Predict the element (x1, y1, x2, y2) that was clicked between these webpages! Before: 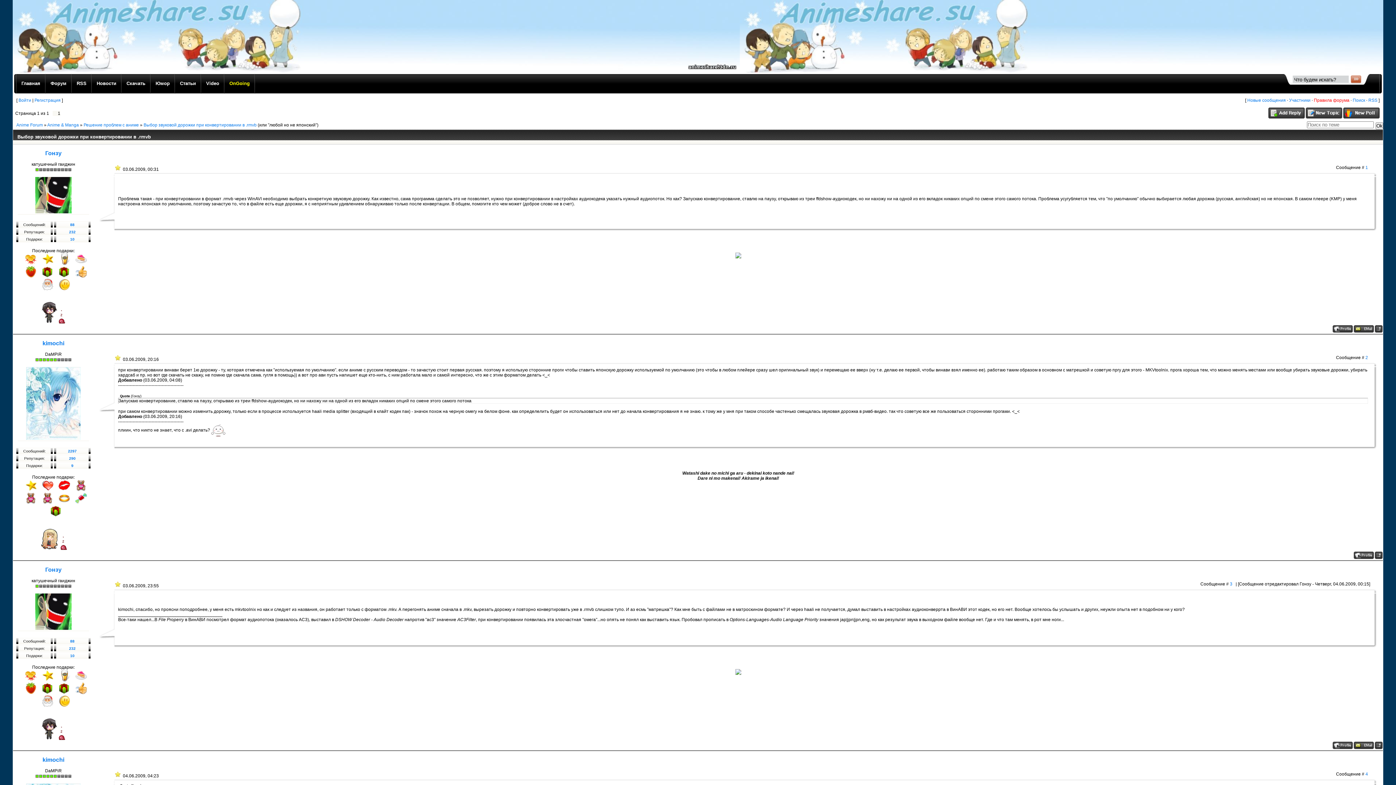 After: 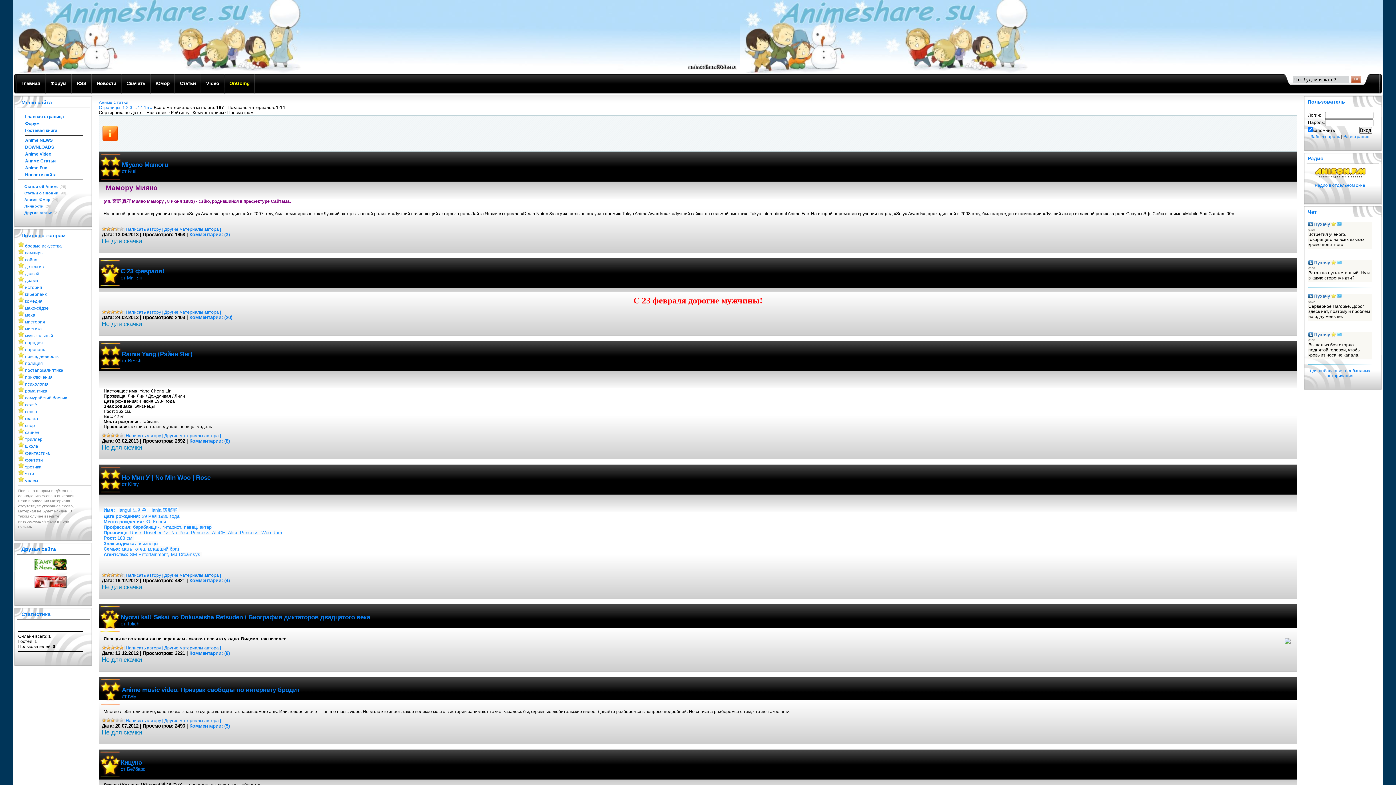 Action: label: Статьи bbox: (175, 72, 201, 94)